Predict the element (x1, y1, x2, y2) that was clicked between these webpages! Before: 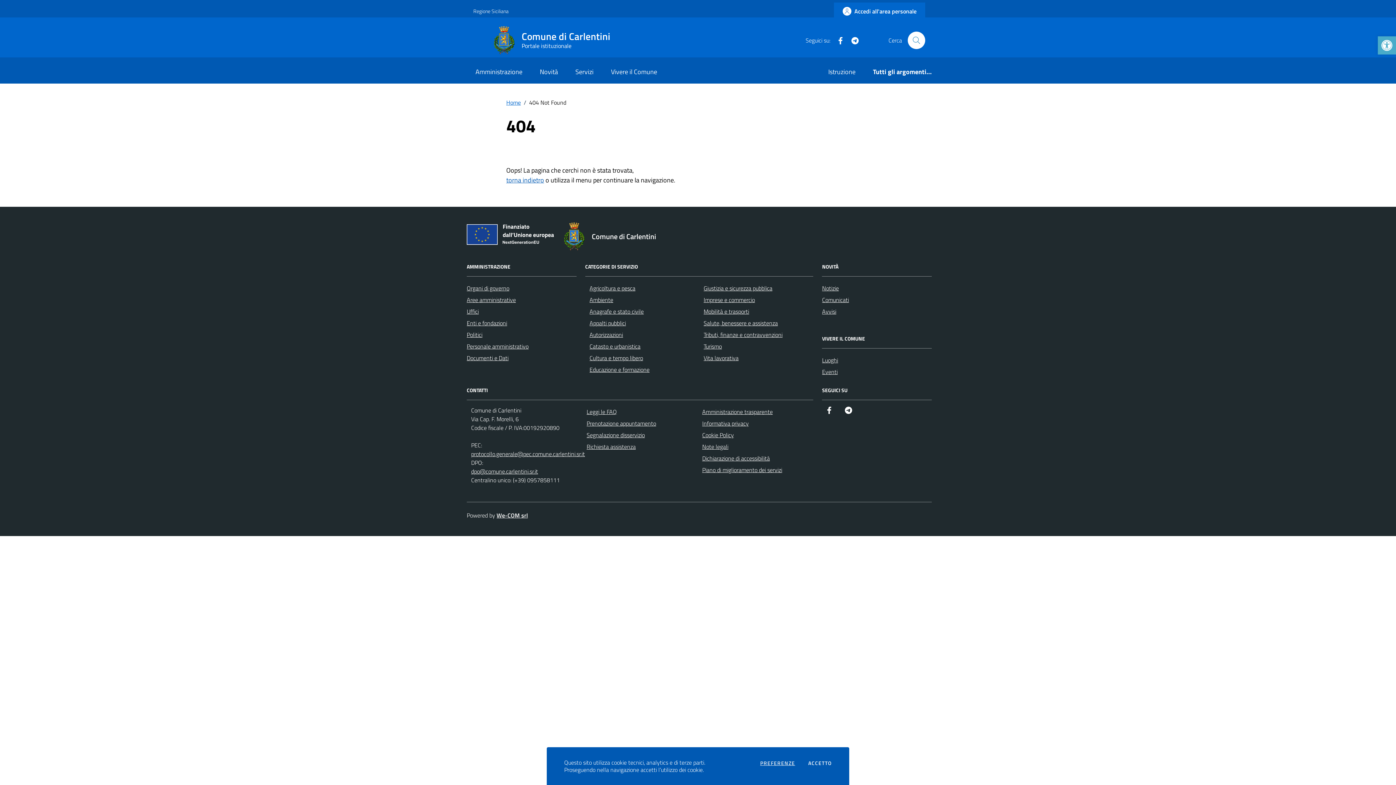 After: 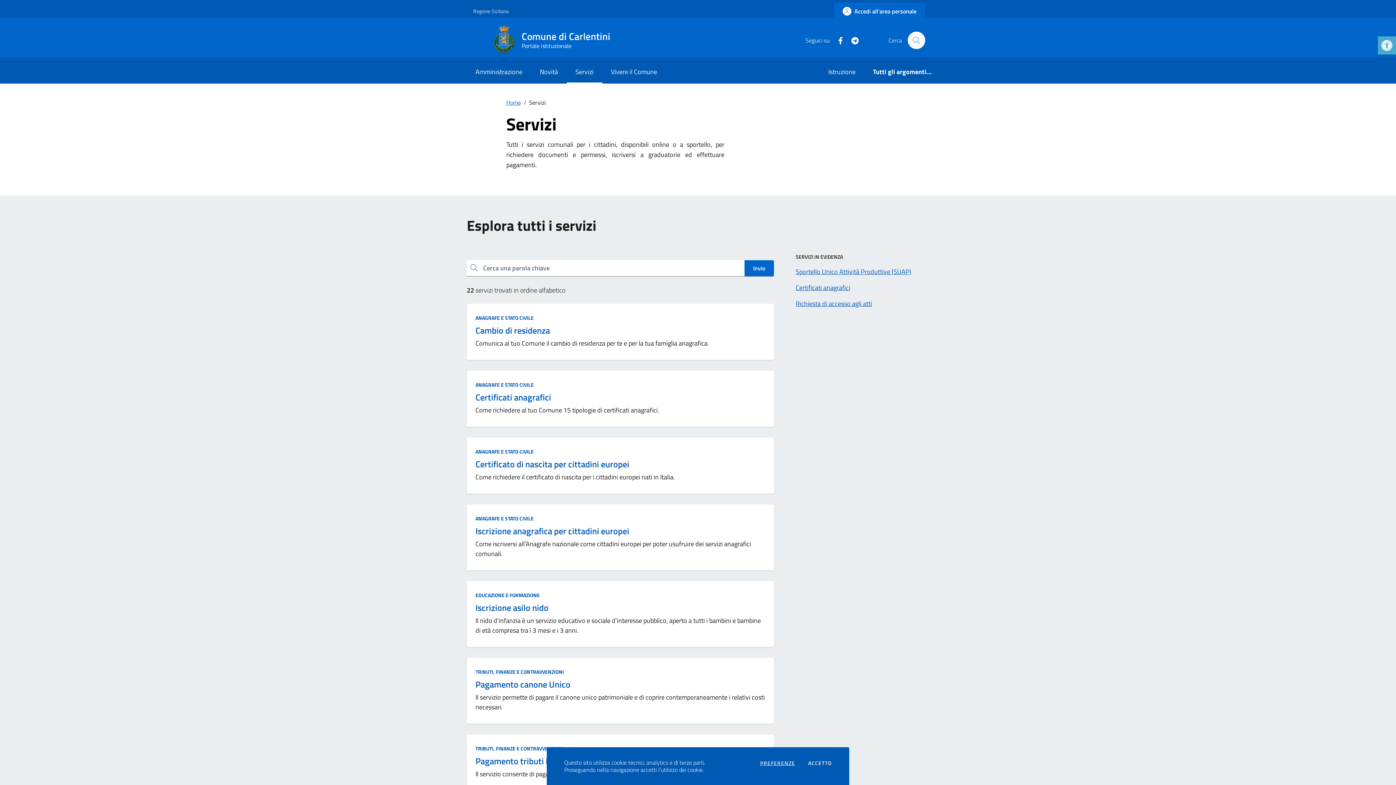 Action: label: Servizi bbox: (566, 61, 602, 83)